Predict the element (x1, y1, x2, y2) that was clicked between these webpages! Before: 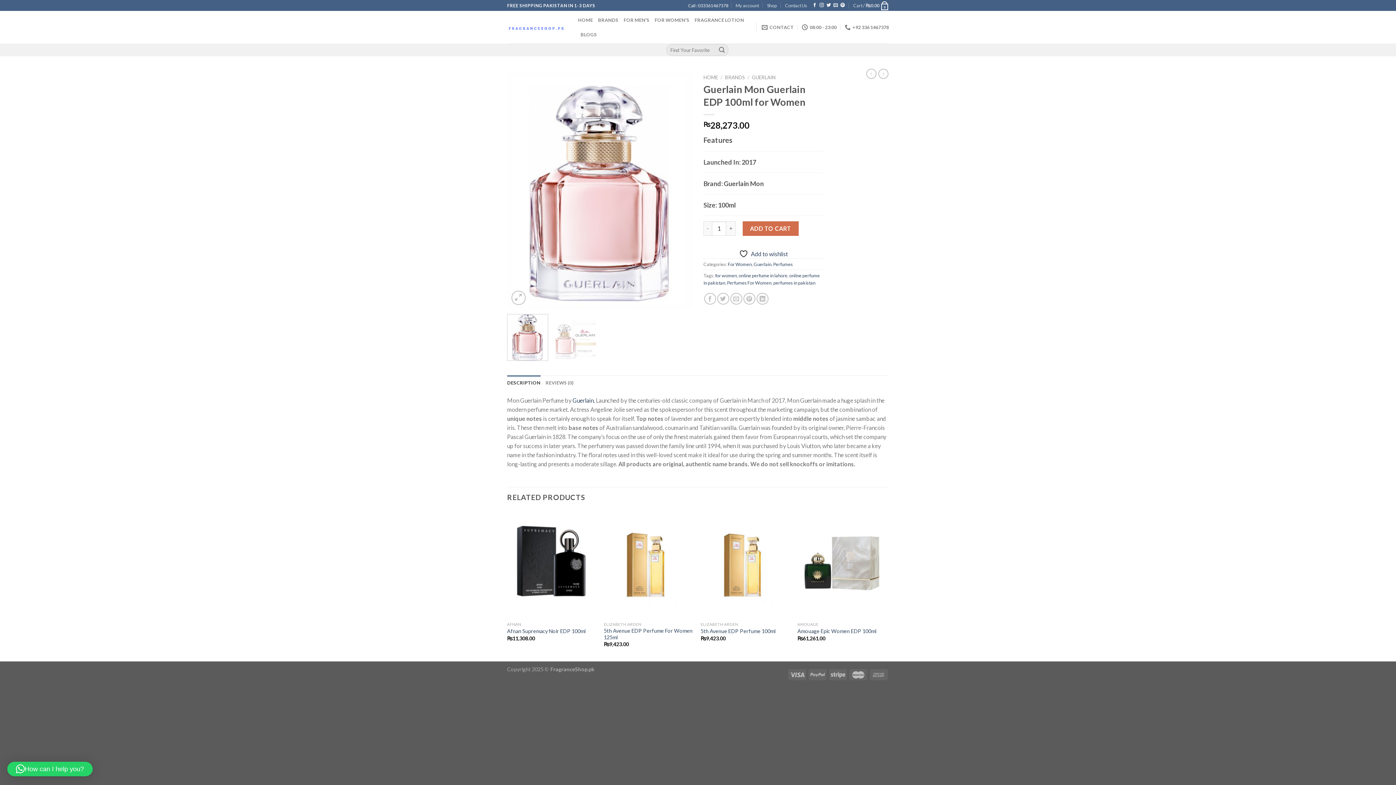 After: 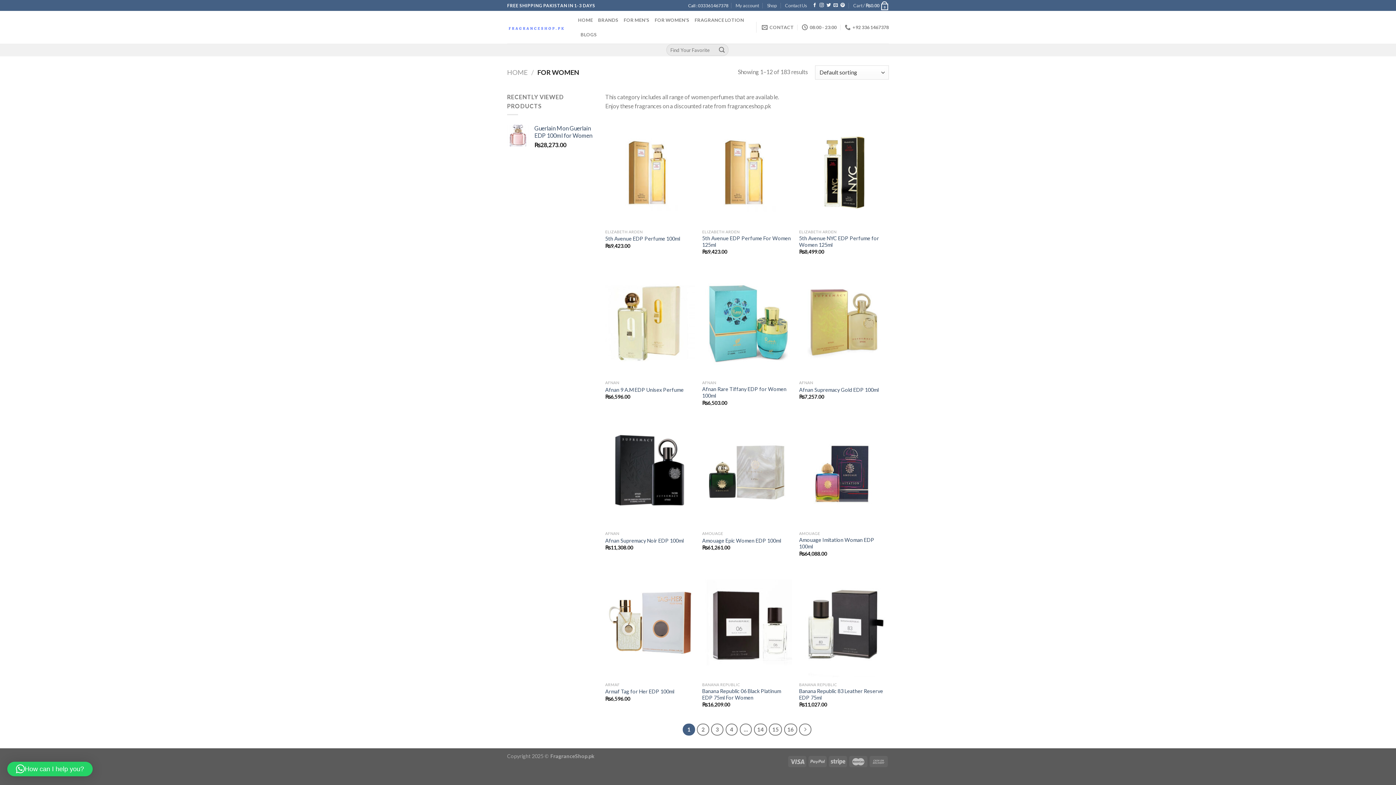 Action: bbox: (728, 261, 752, 267) label: For Women